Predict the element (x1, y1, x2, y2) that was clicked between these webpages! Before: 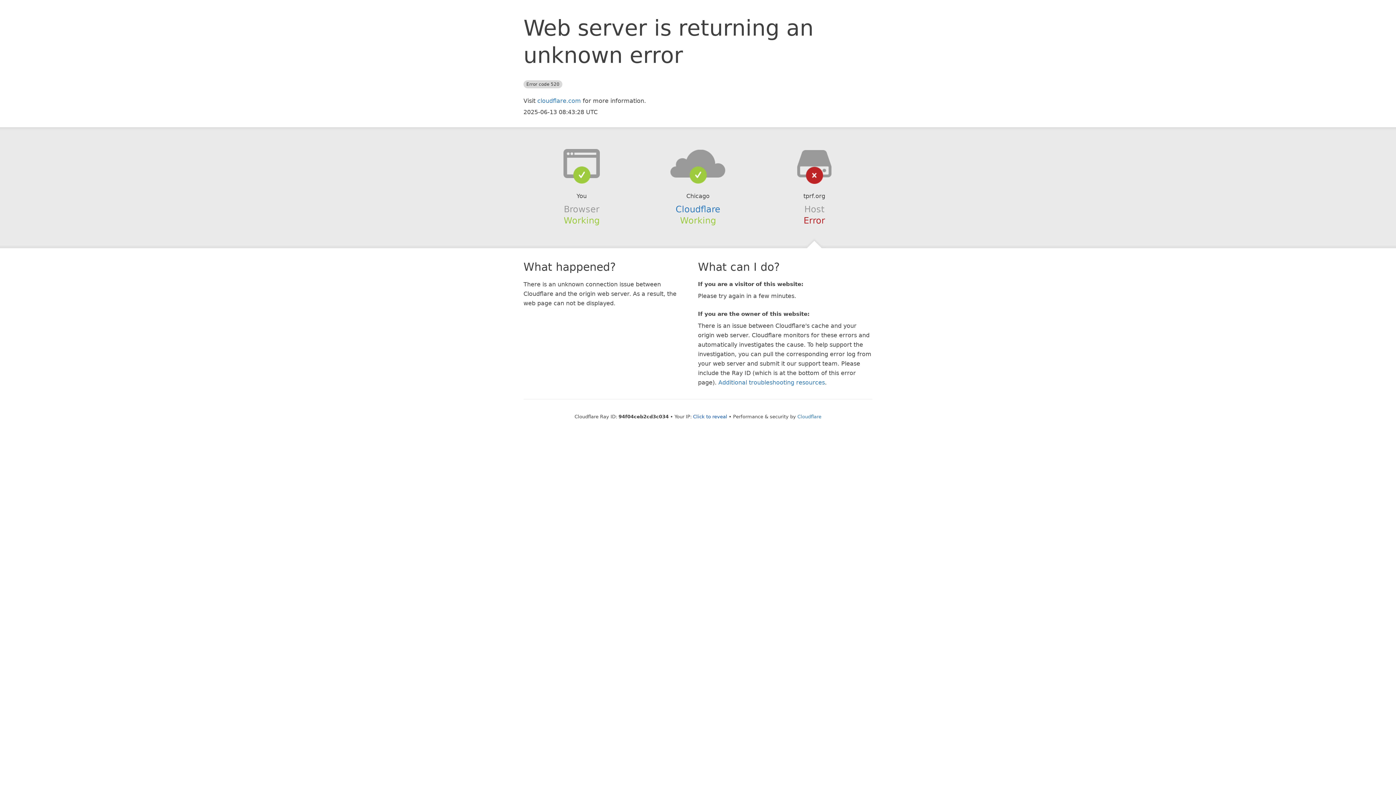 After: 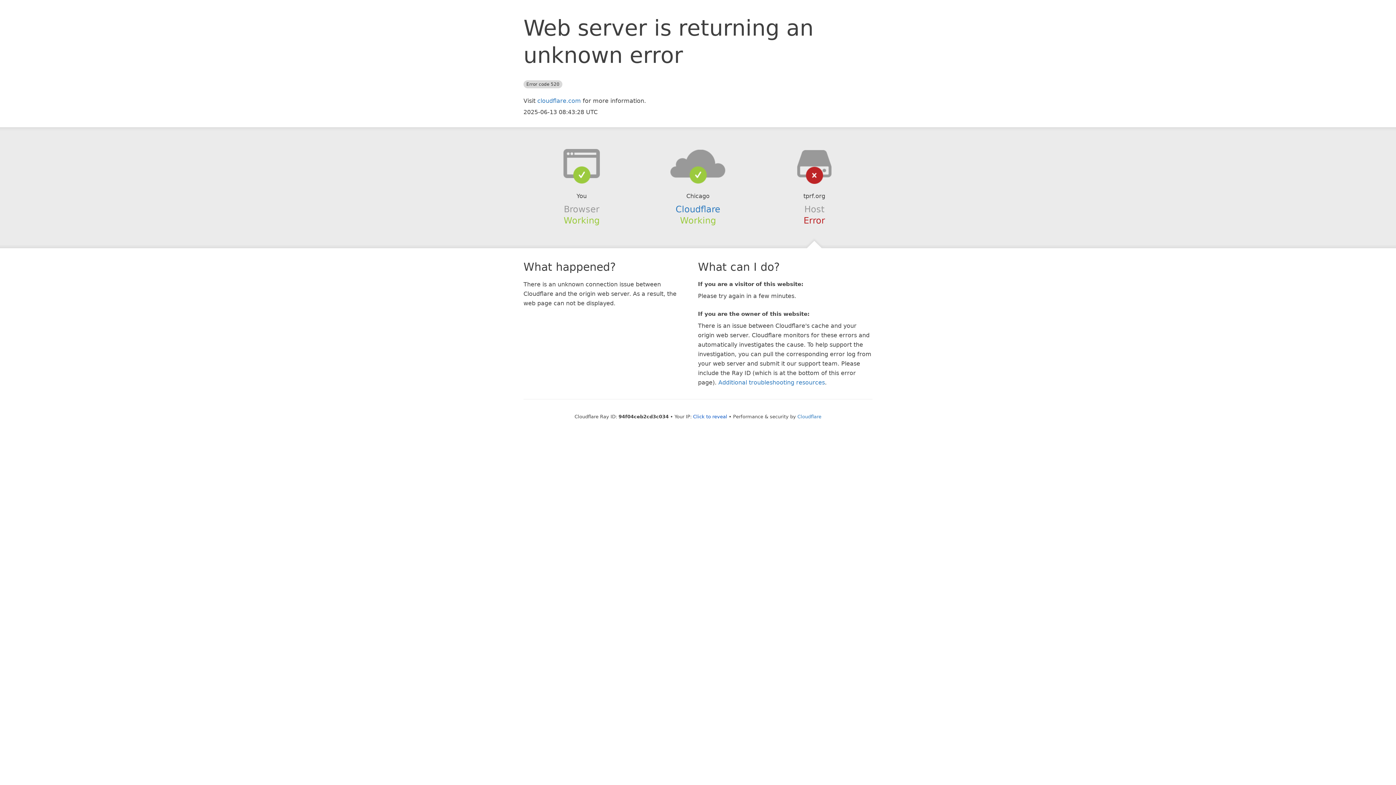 Action: bbox: (639, 148, 756, 178)